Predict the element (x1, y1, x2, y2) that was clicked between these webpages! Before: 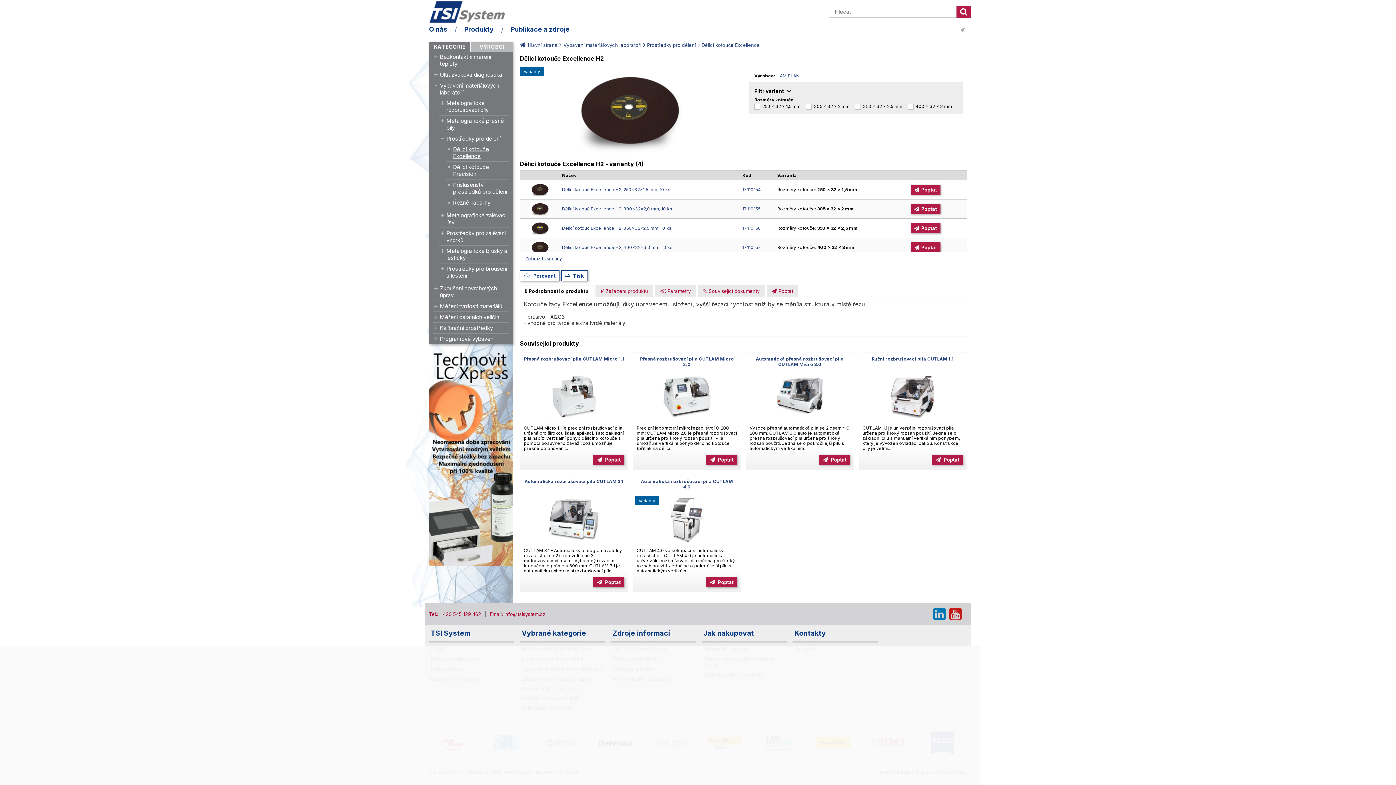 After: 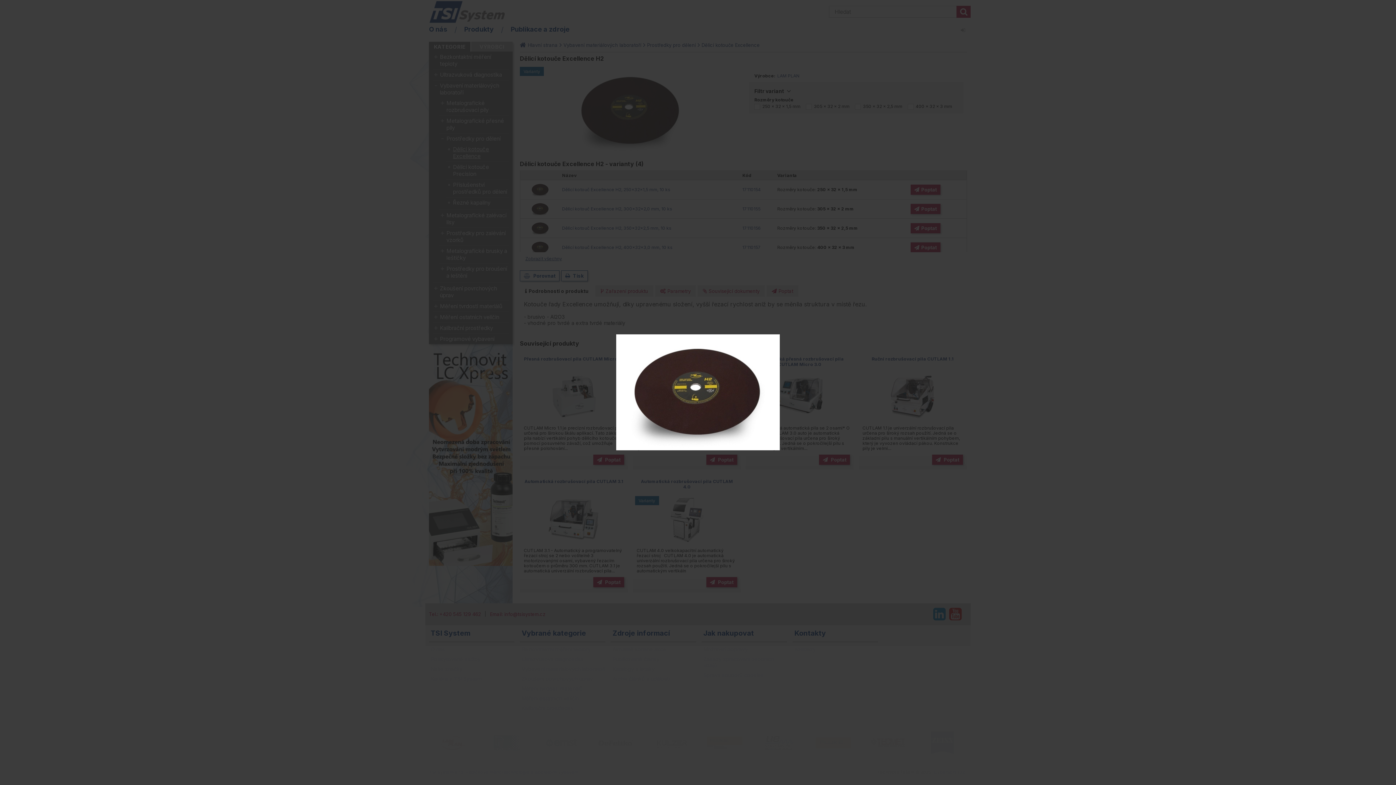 Action: bbox: (529, 201, 551, 216)